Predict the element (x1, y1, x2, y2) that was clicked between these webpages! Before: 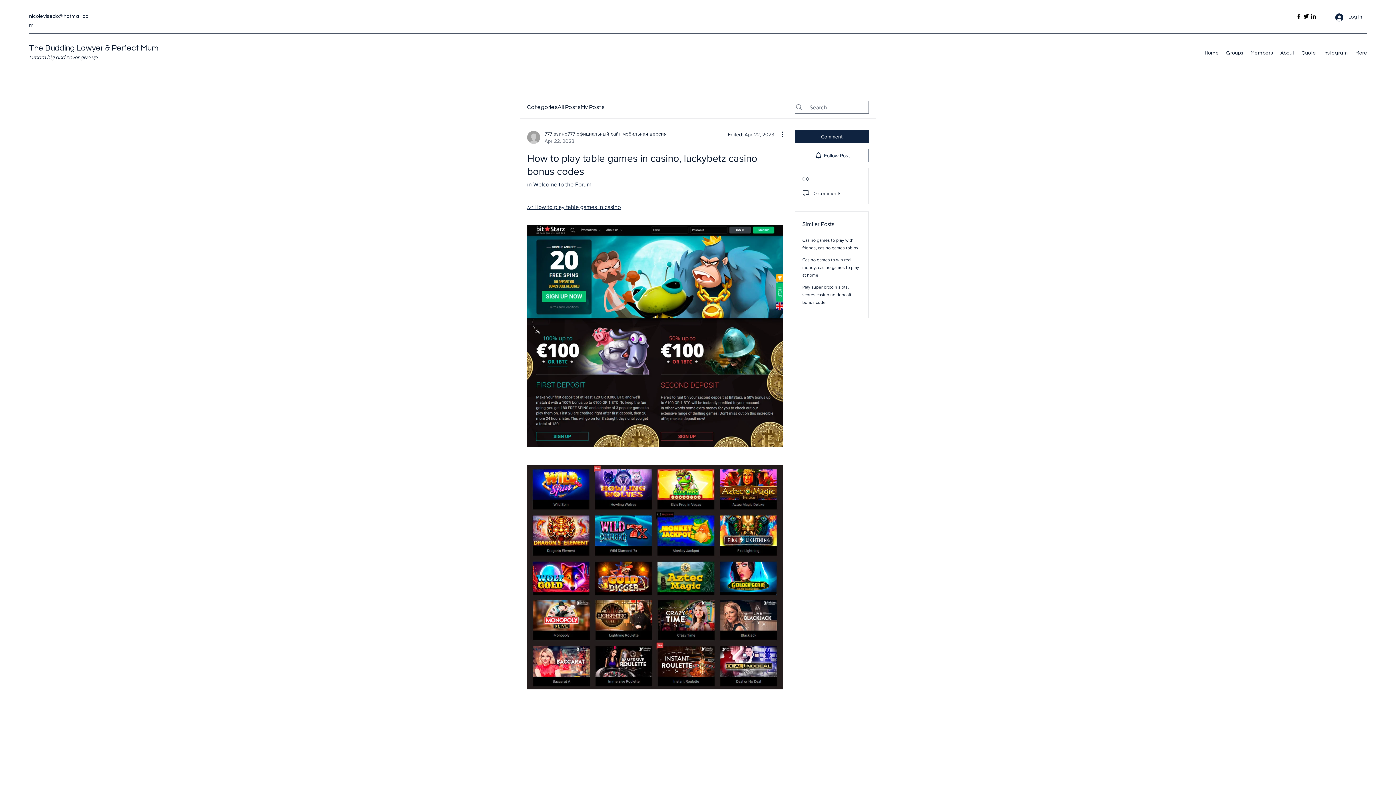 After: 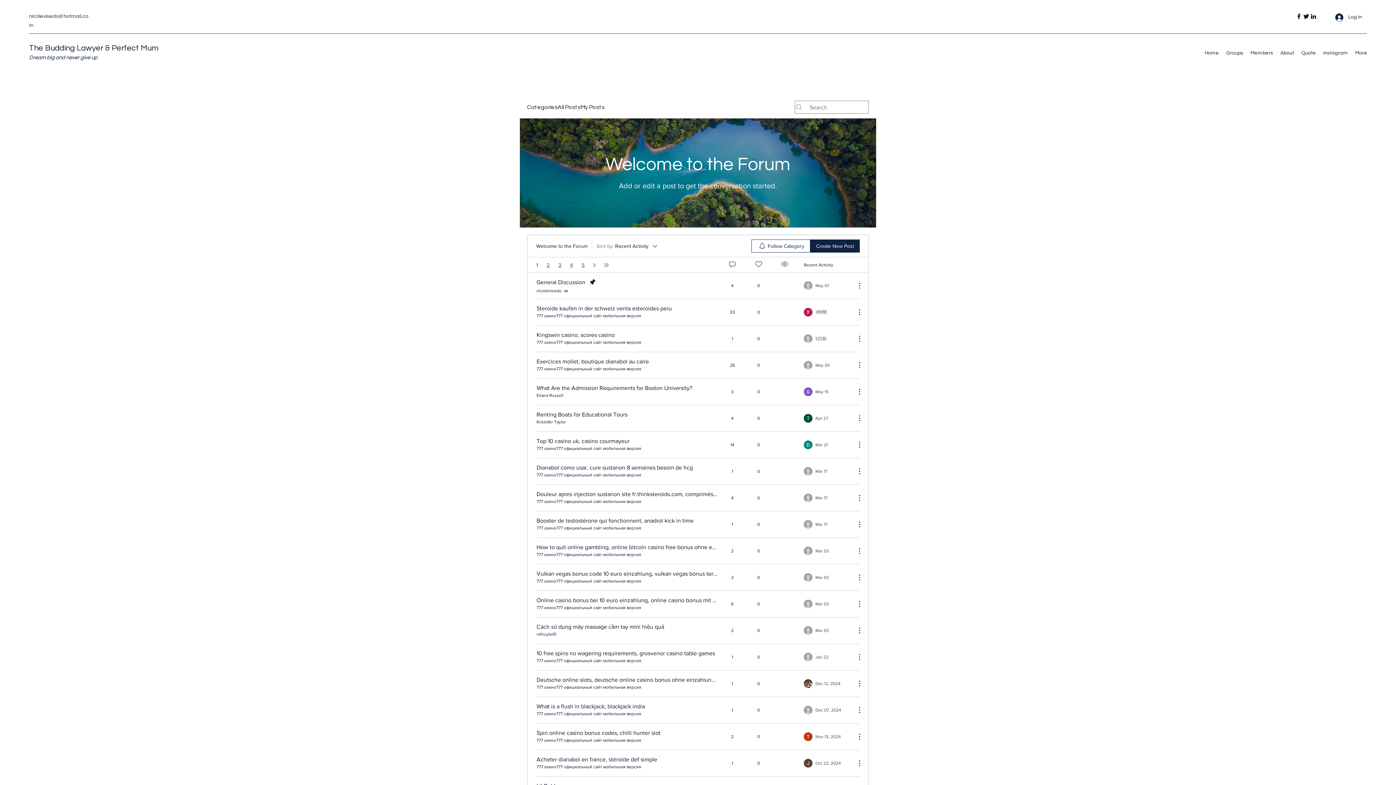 Action: label: in Welcome to the Forum bbox: (527, 181, 591, 187)